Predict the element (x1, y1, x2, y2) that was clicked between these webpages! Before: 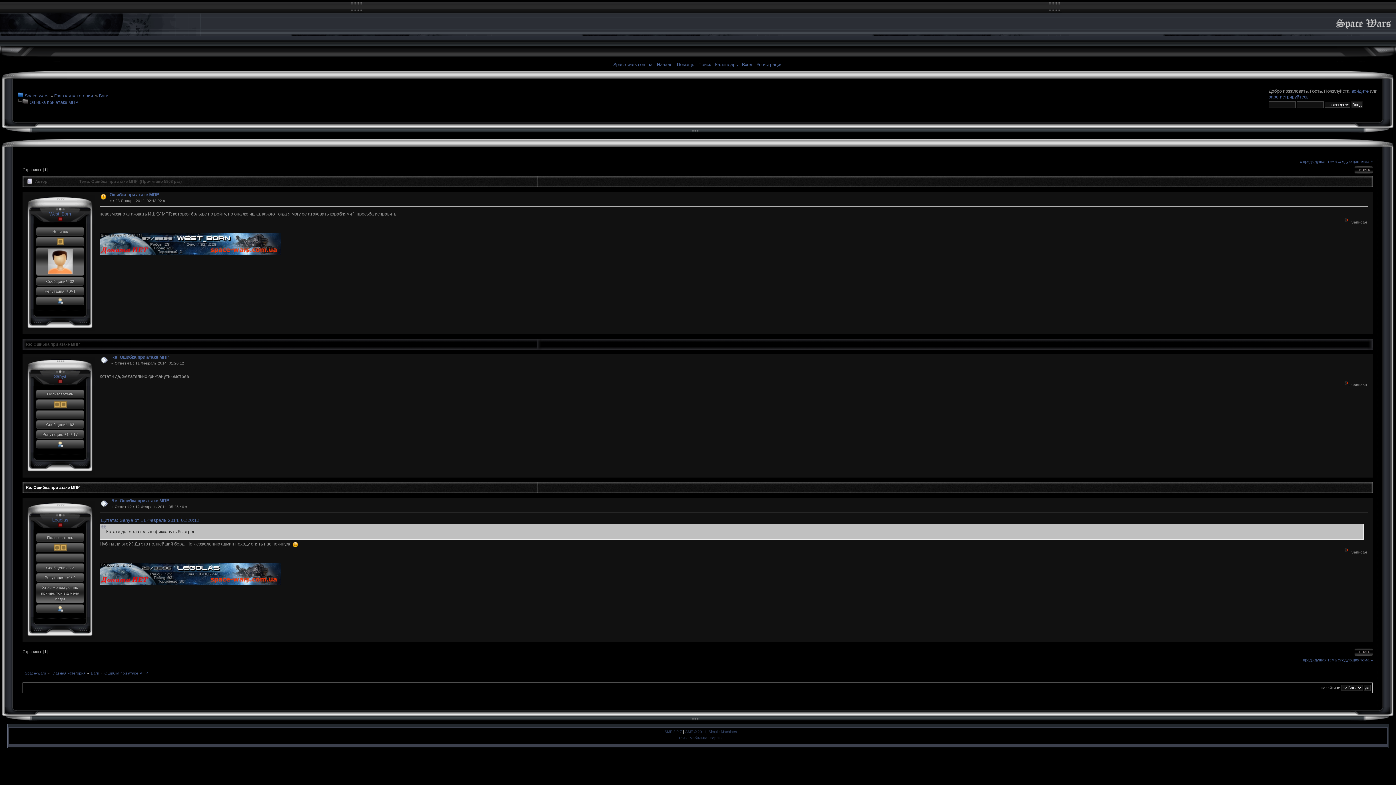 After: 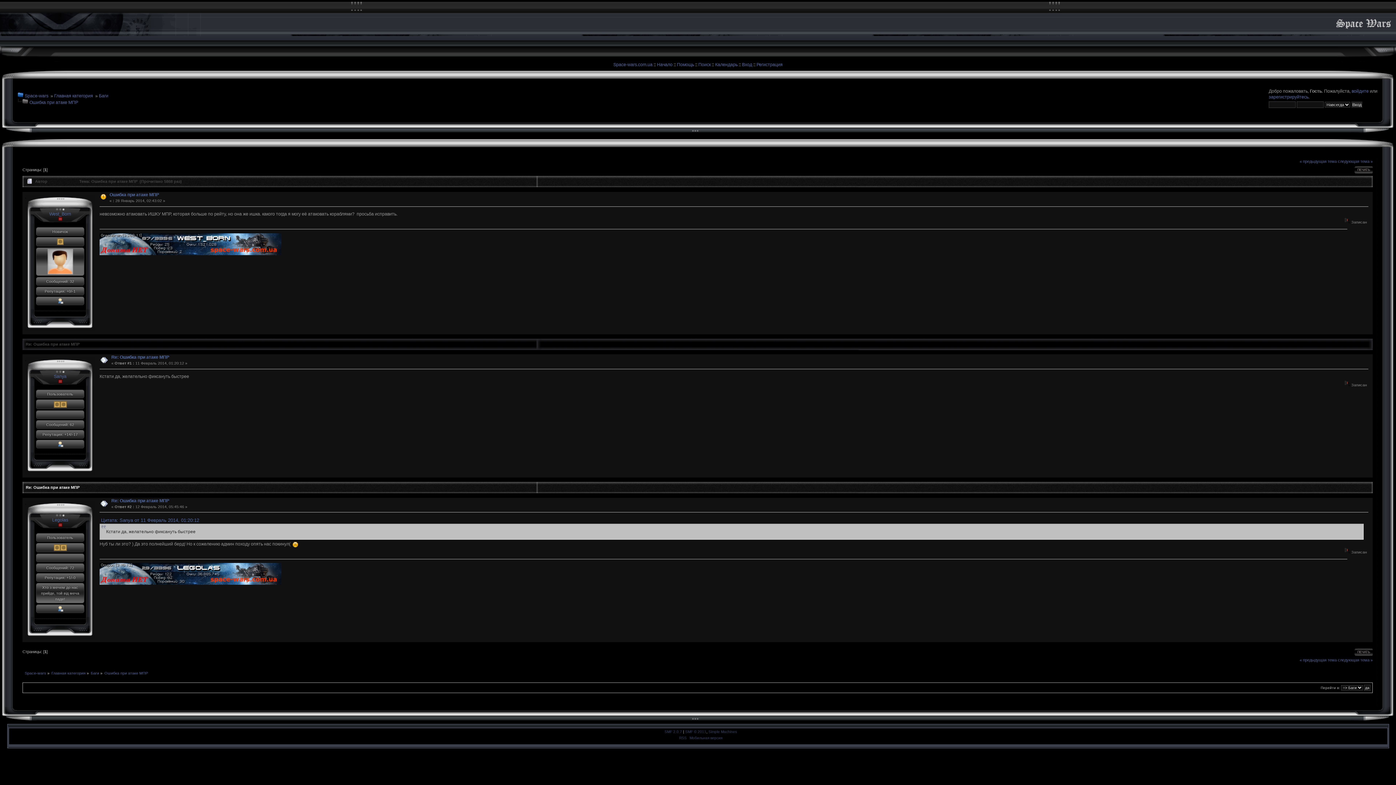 Action: label: Re: Ошибка при атаке МПР bbox: (111, 498, 169, 503)